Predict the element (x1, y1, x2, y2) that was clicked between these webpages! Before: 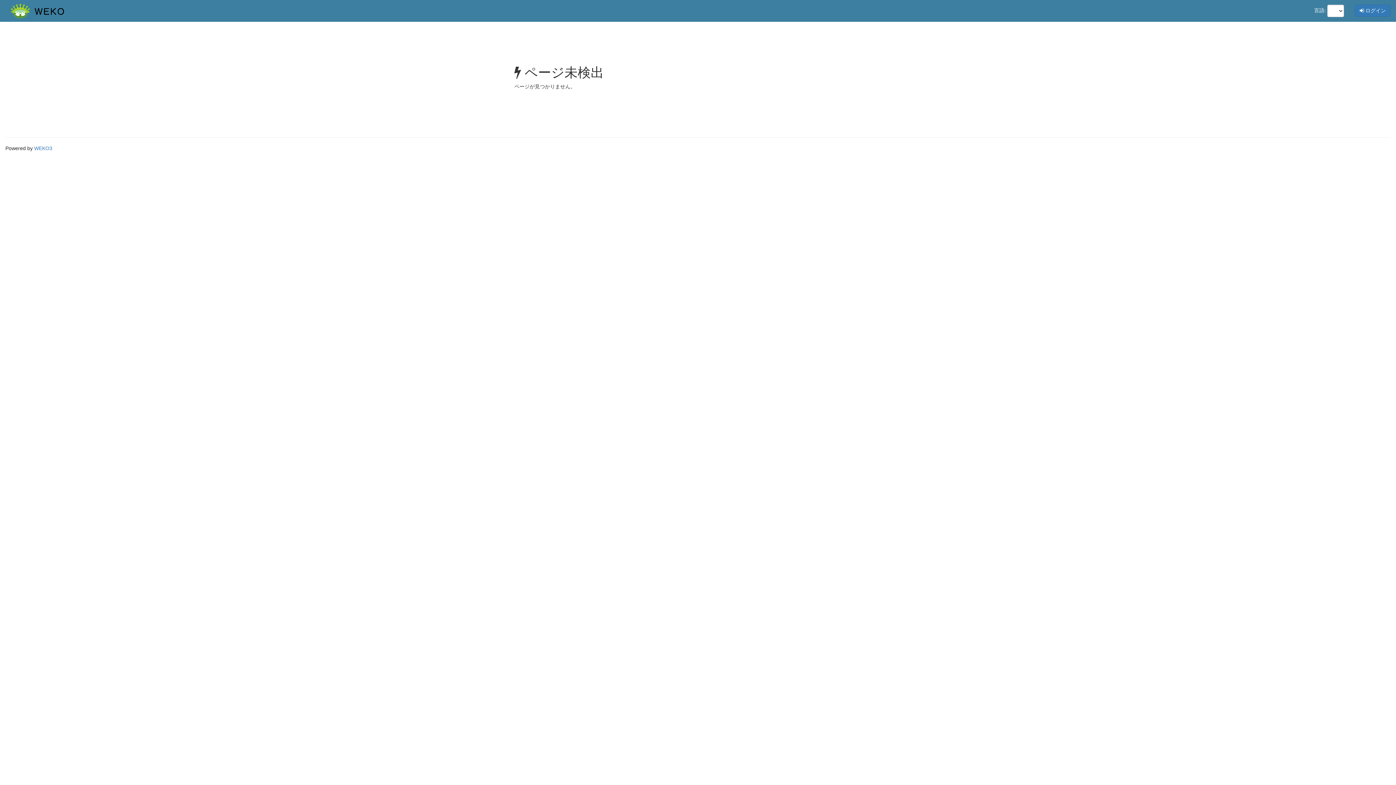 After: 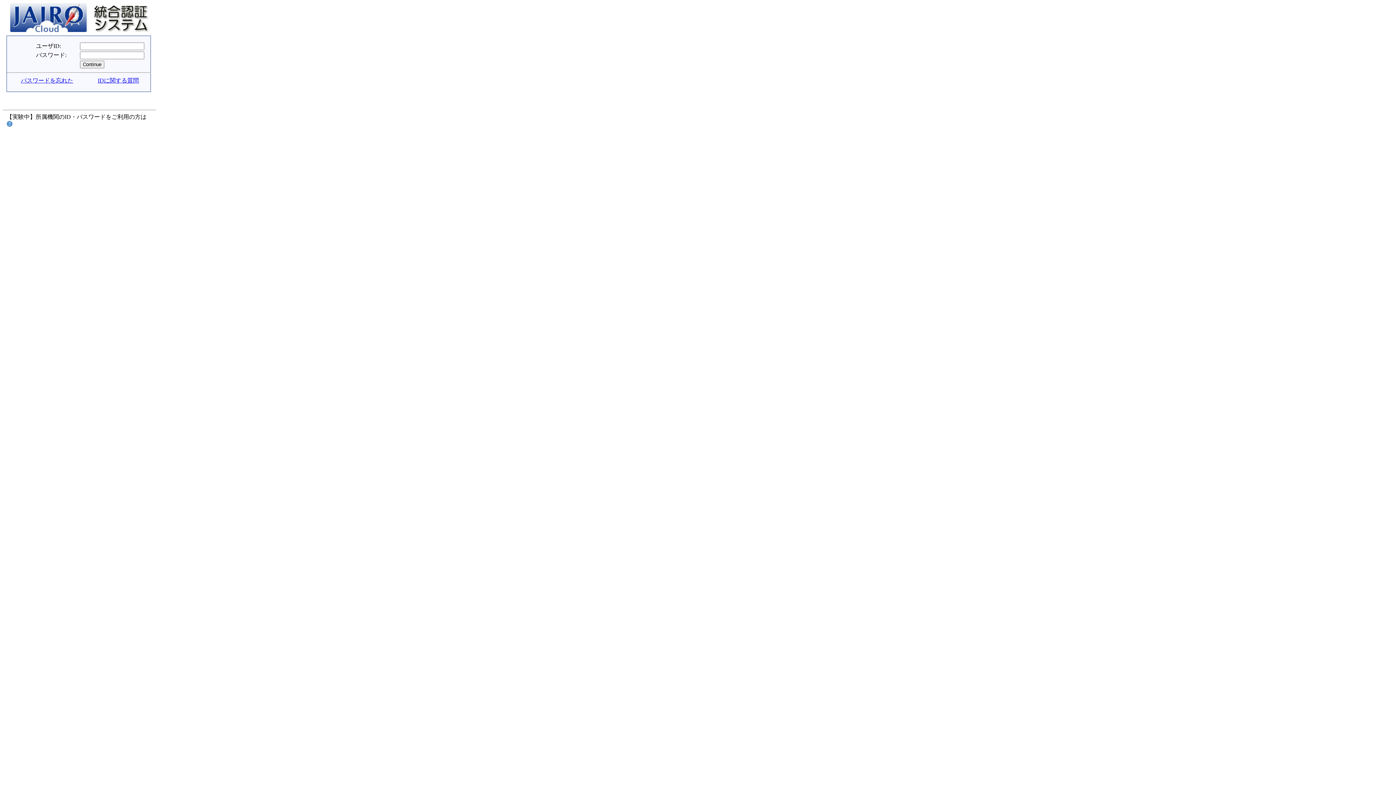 Action: bbox: (1355, 4, 1390, 16) label:  ログイン